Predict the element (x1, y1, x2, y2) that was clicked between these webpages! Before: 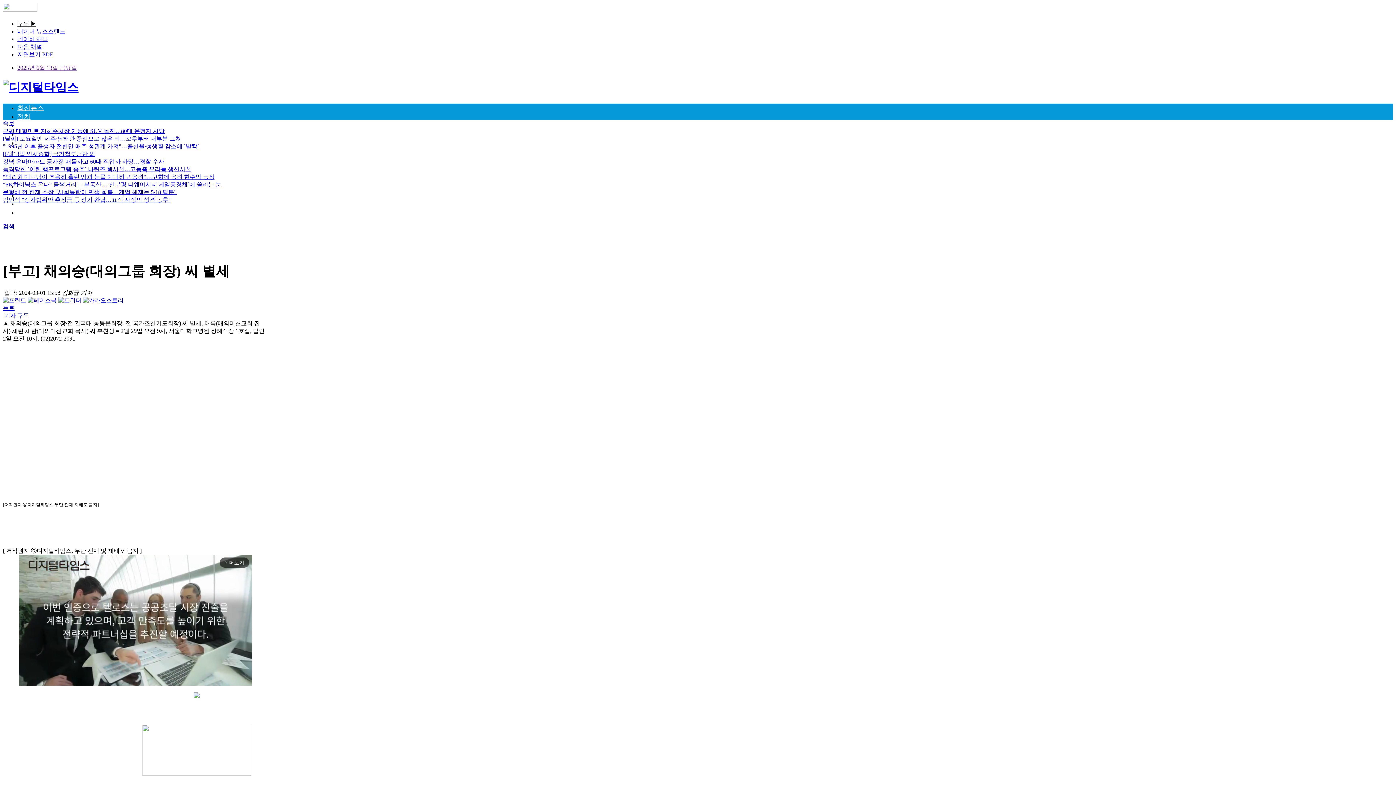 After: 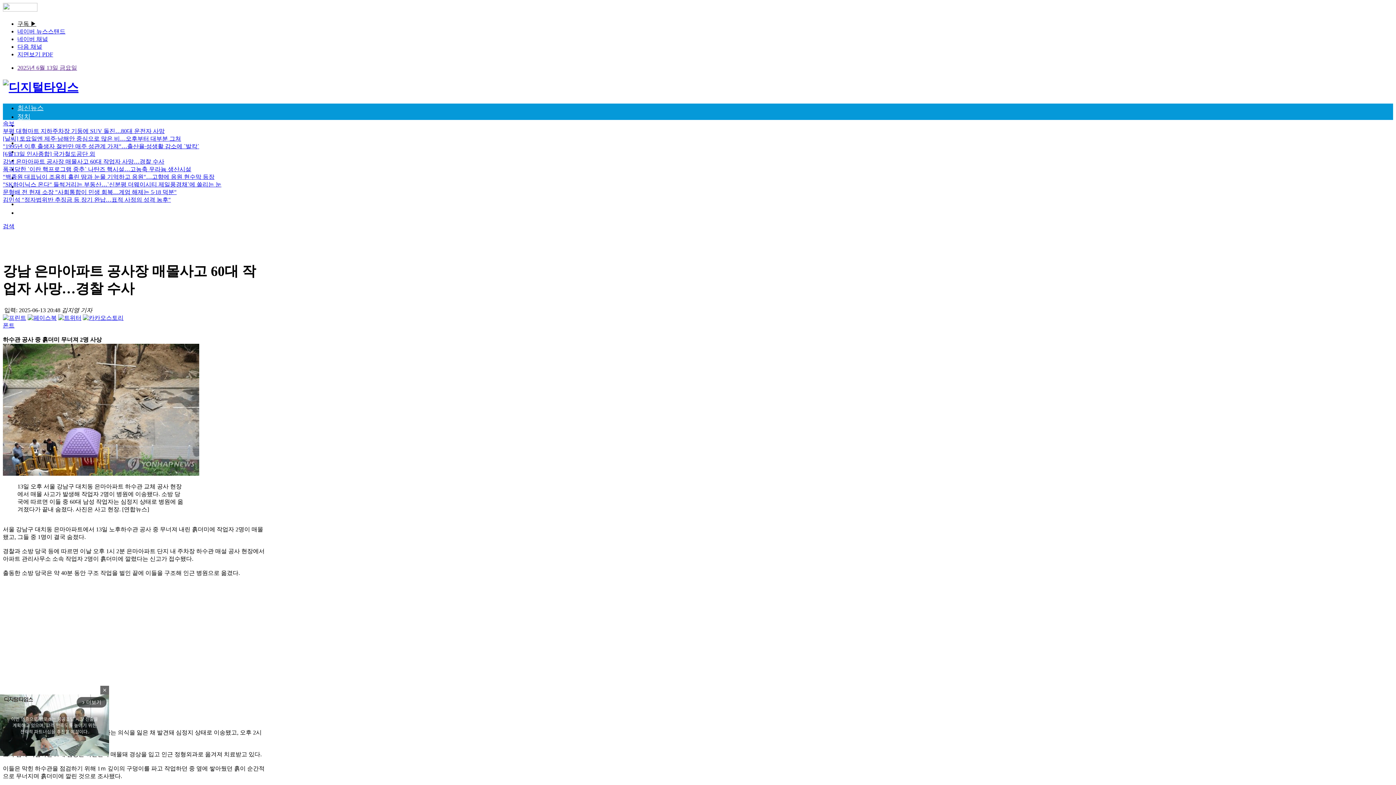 Action: bbox: (2, 158, 164, 164) label: 강남 은마아파트 공사장 매몰사고 60대 작업자 사망…경찰 수사